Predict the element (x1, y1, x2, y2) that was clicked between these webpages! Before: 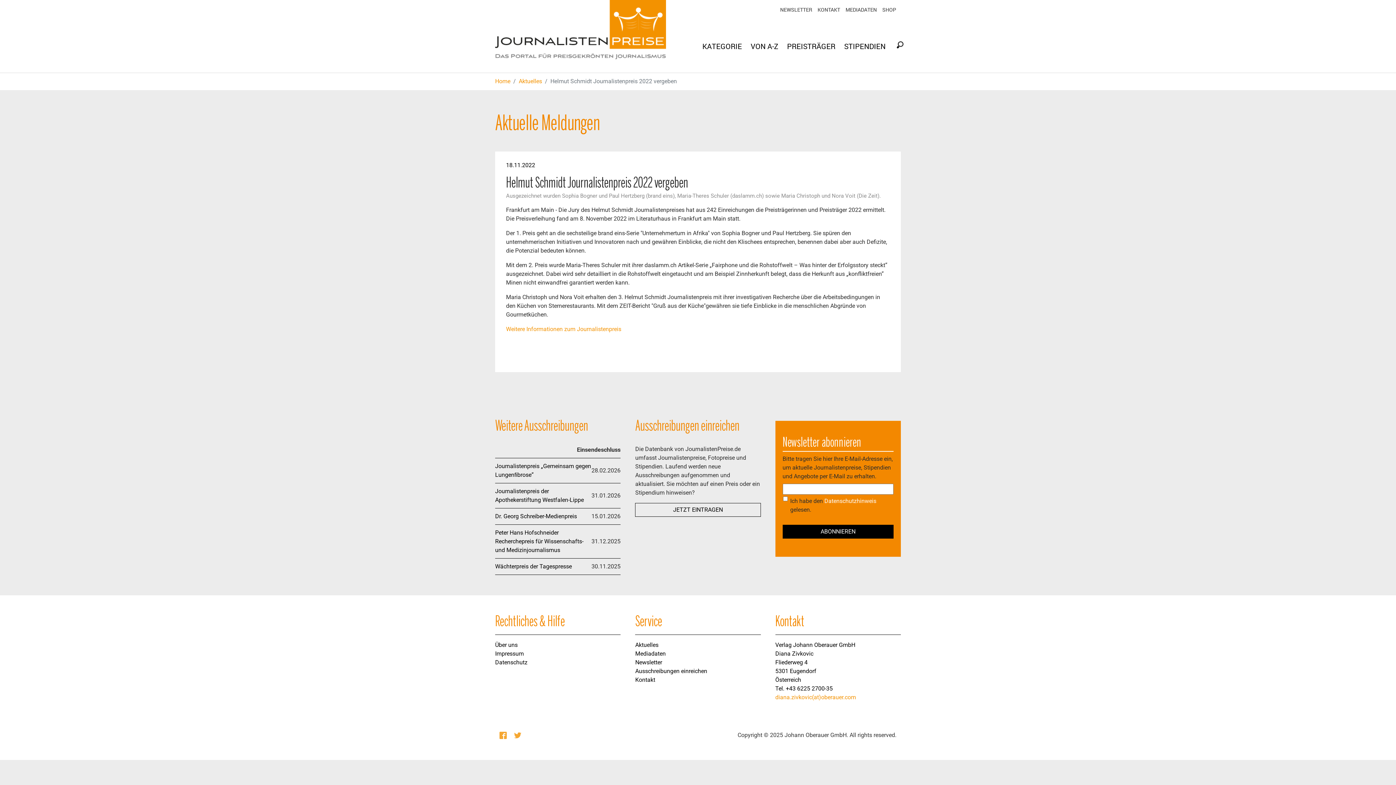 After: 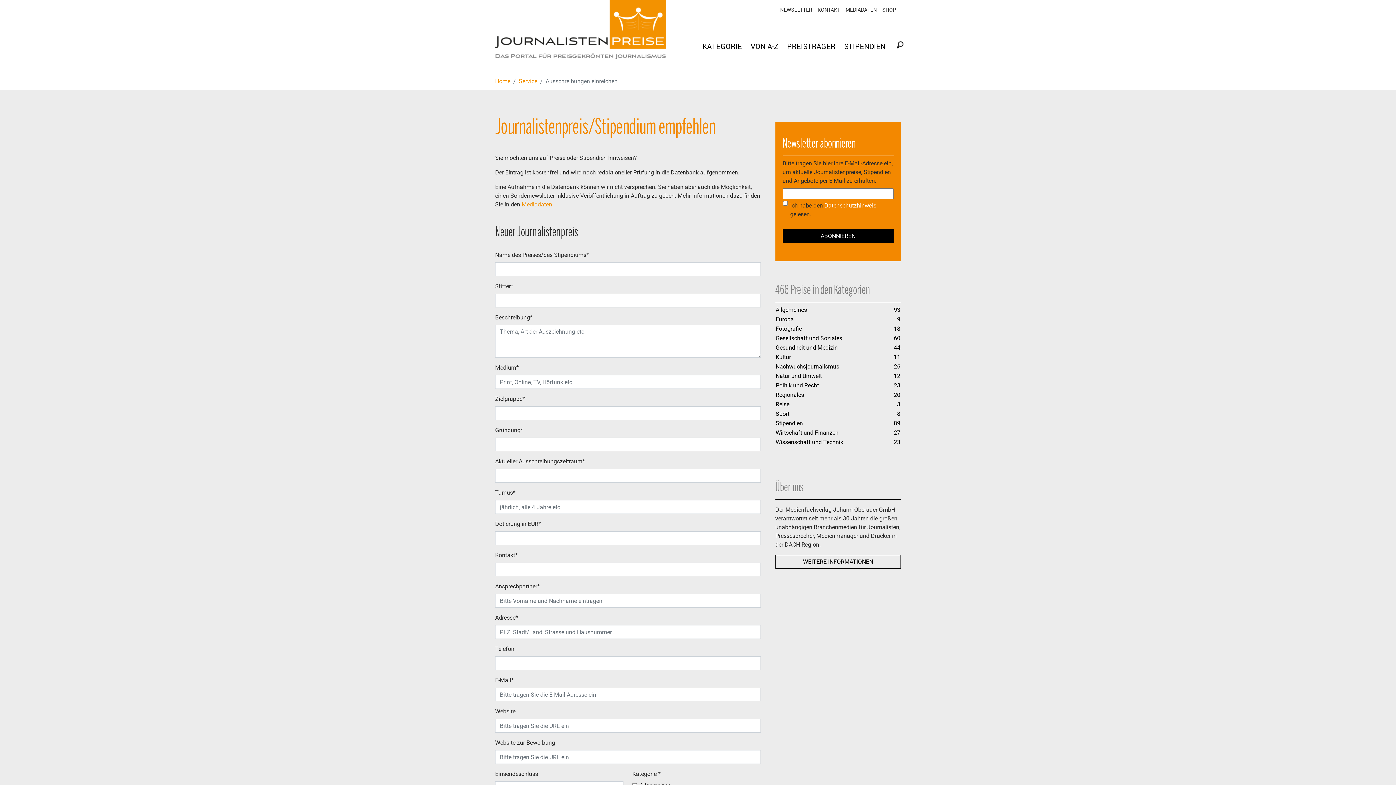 Action: bbox: (635, 503, 760, 517) label: JETZT EINTRAGEN